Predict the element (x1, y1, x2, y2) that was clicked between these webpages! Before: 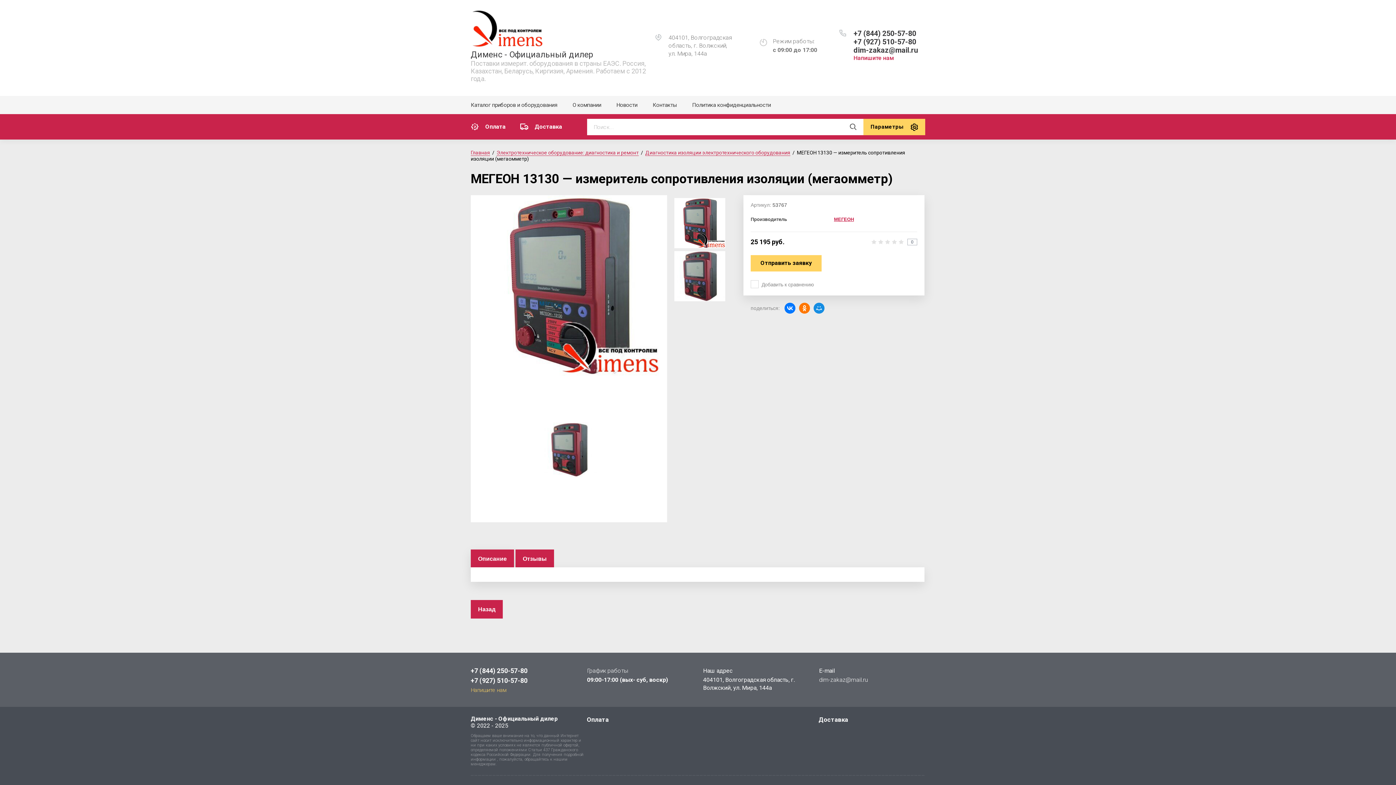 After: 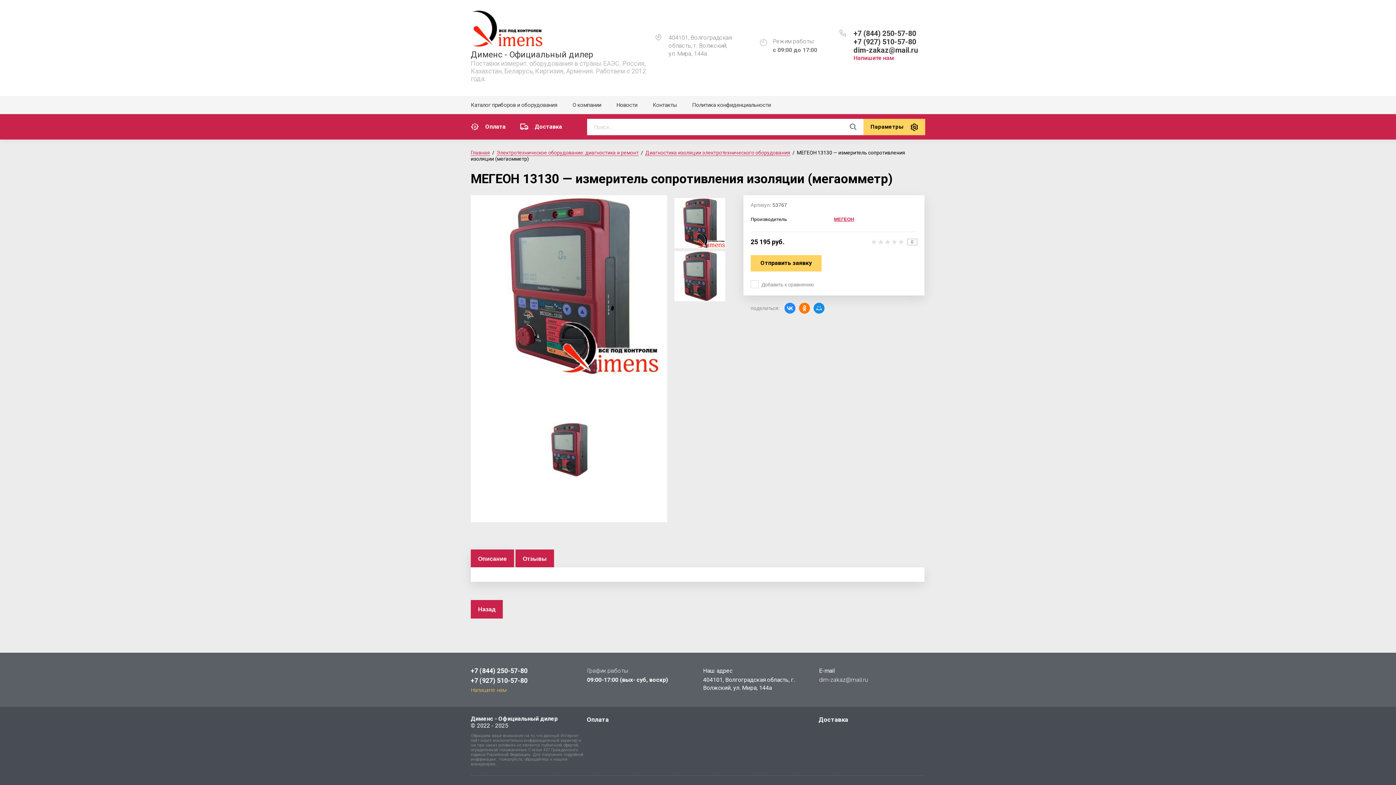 Action: bbox: (784, 303, 795, 313)